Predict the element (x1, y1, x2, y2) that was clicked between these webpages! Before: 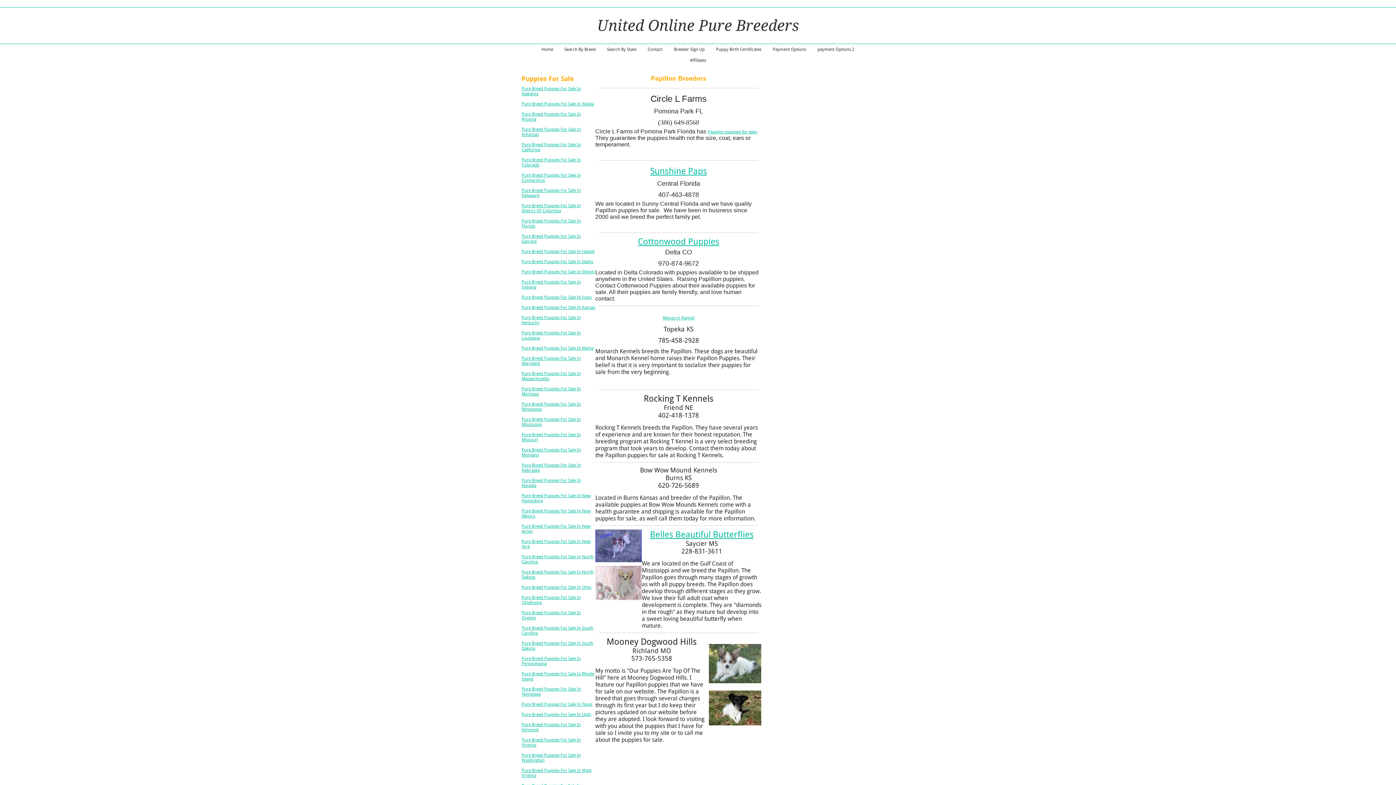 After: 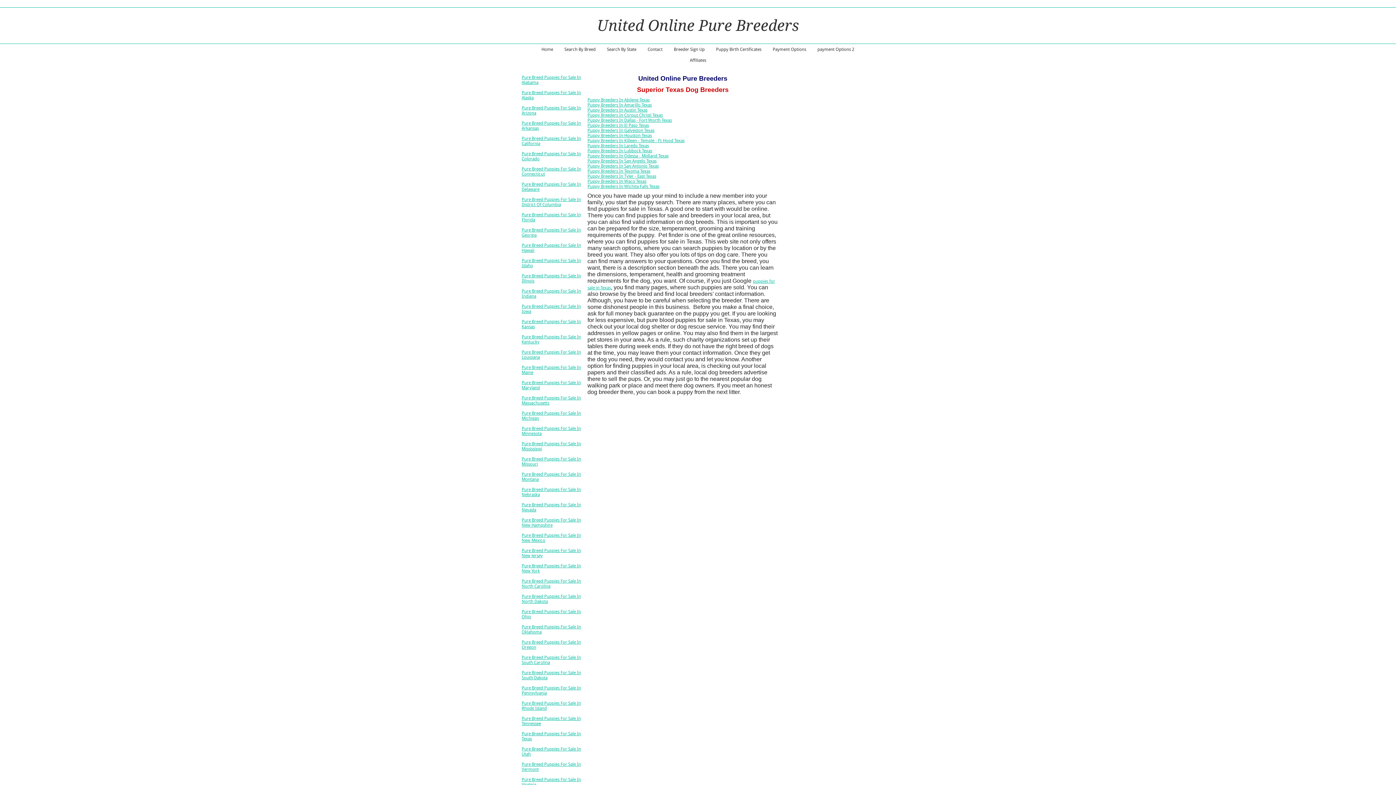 Action: label: Pure Breed Puppies For Sale In Texas bbox: (521, 702, 592, 707)